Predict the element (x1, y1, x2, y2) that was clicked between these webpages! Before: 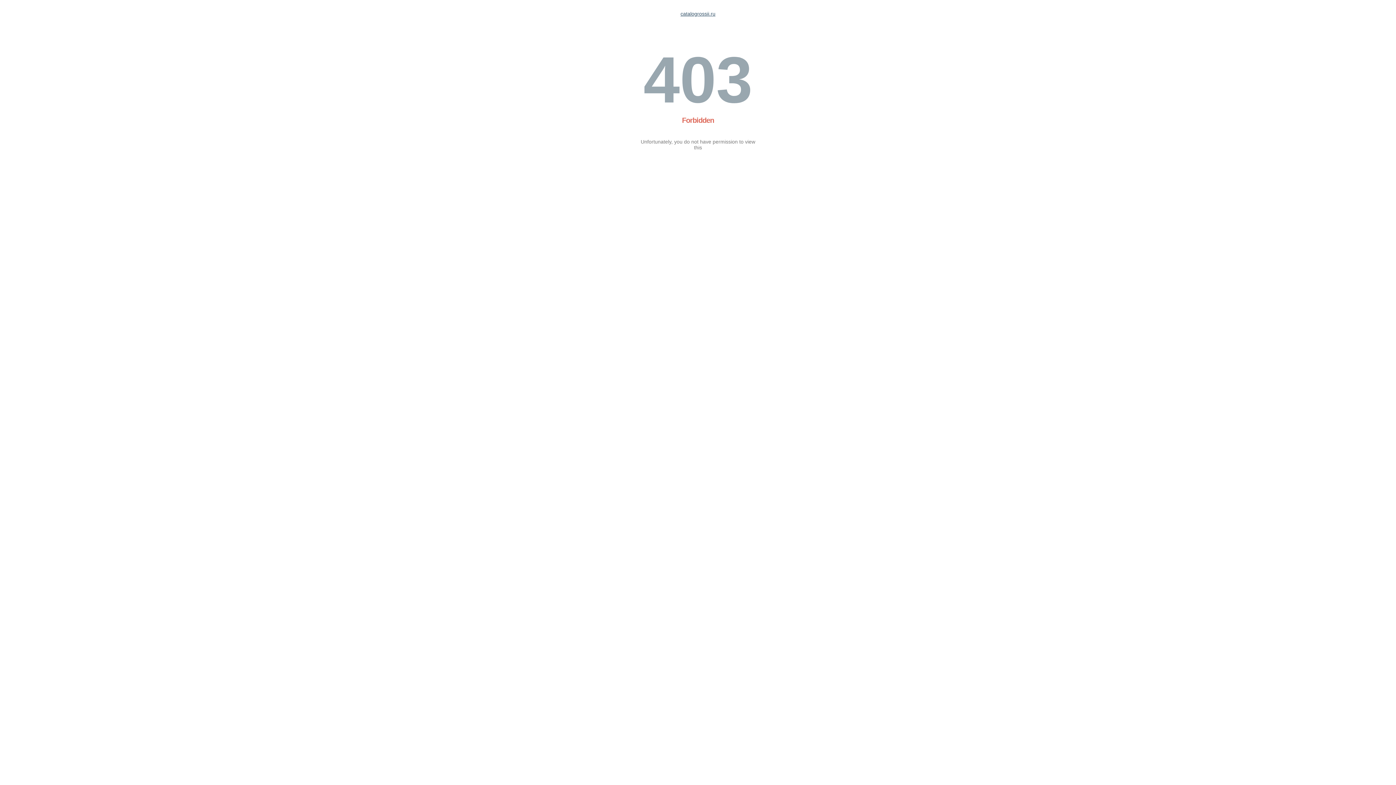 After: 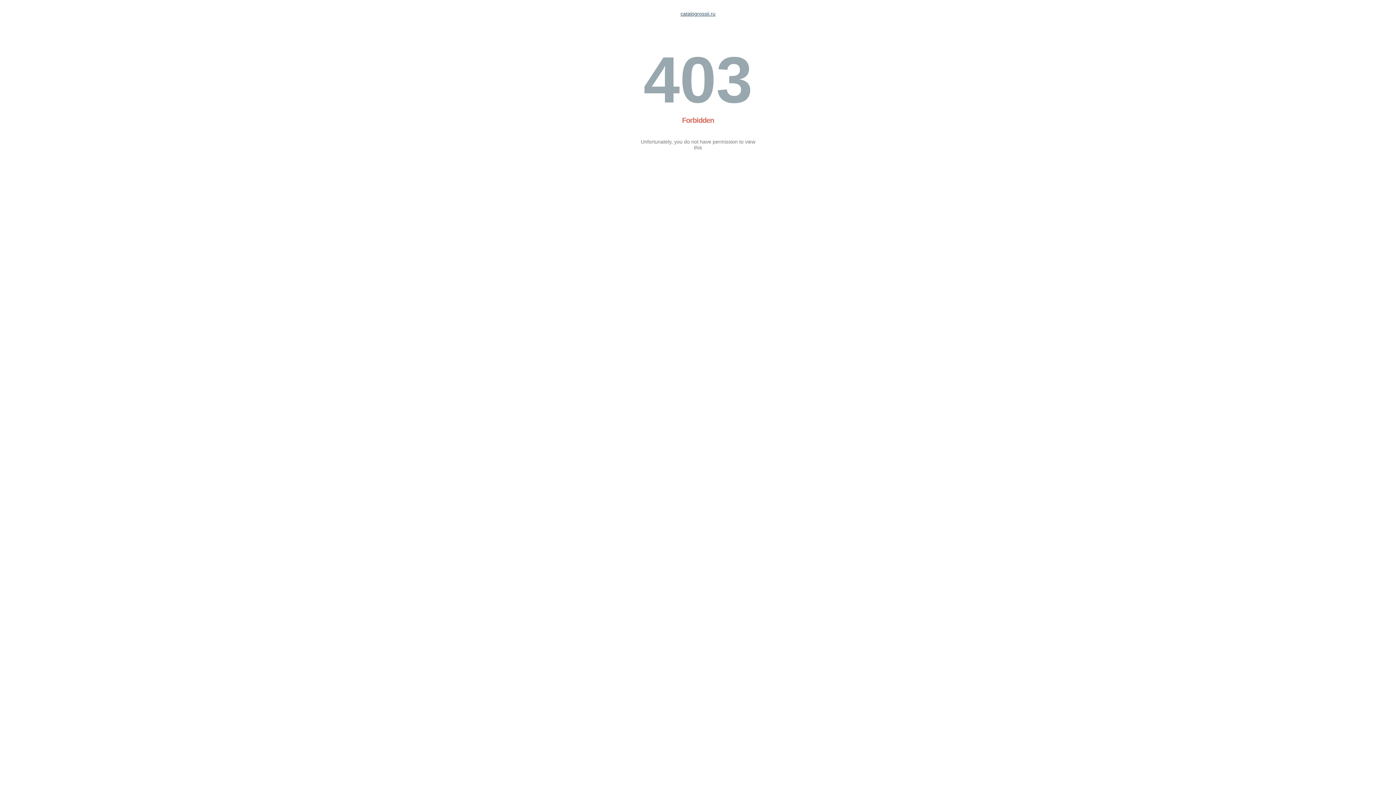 Action: label: catalogrossii.ru bbox: (680, 10, 715, 16)